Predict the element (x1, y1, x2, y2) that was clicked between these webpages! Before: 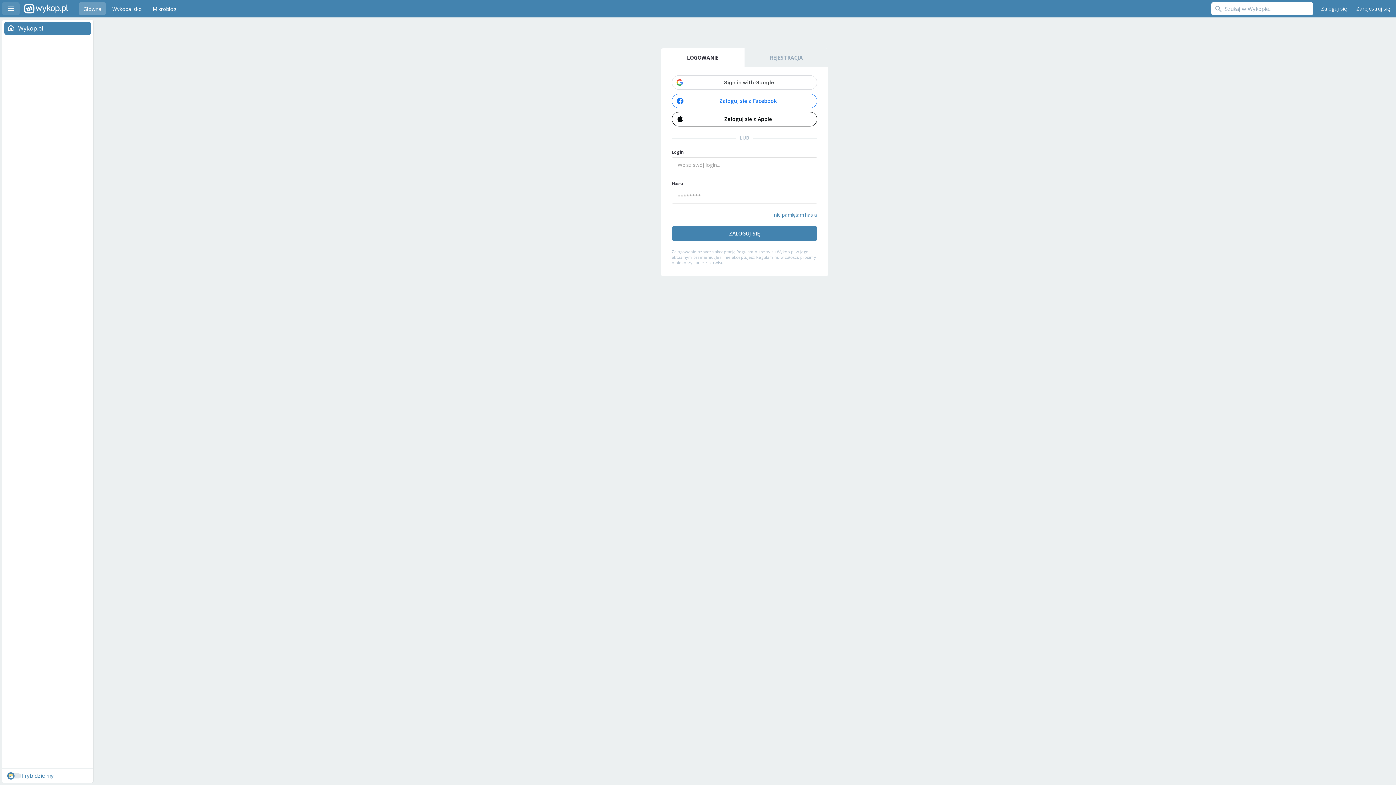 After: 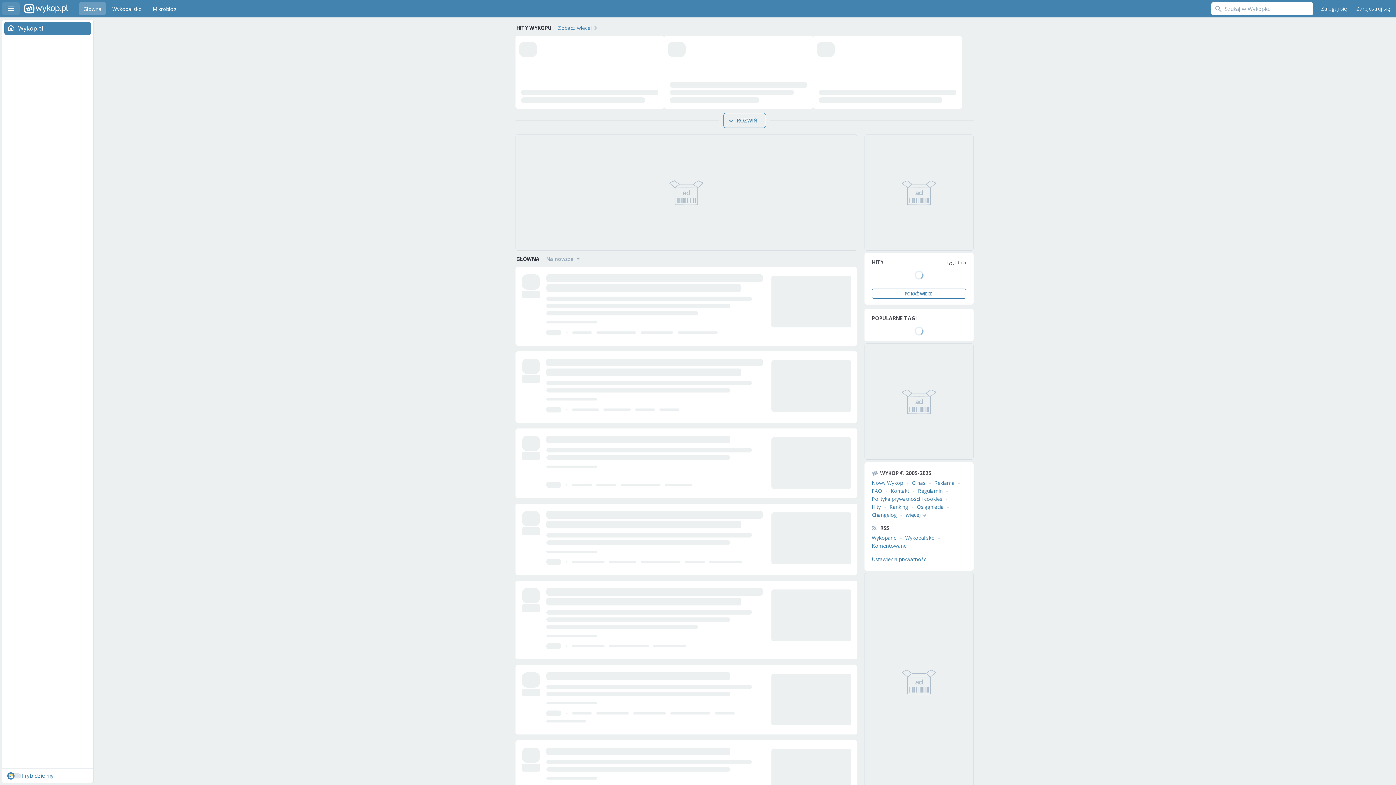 Action: label: Wykop.pl bbox: (24, 0, 34, 17)